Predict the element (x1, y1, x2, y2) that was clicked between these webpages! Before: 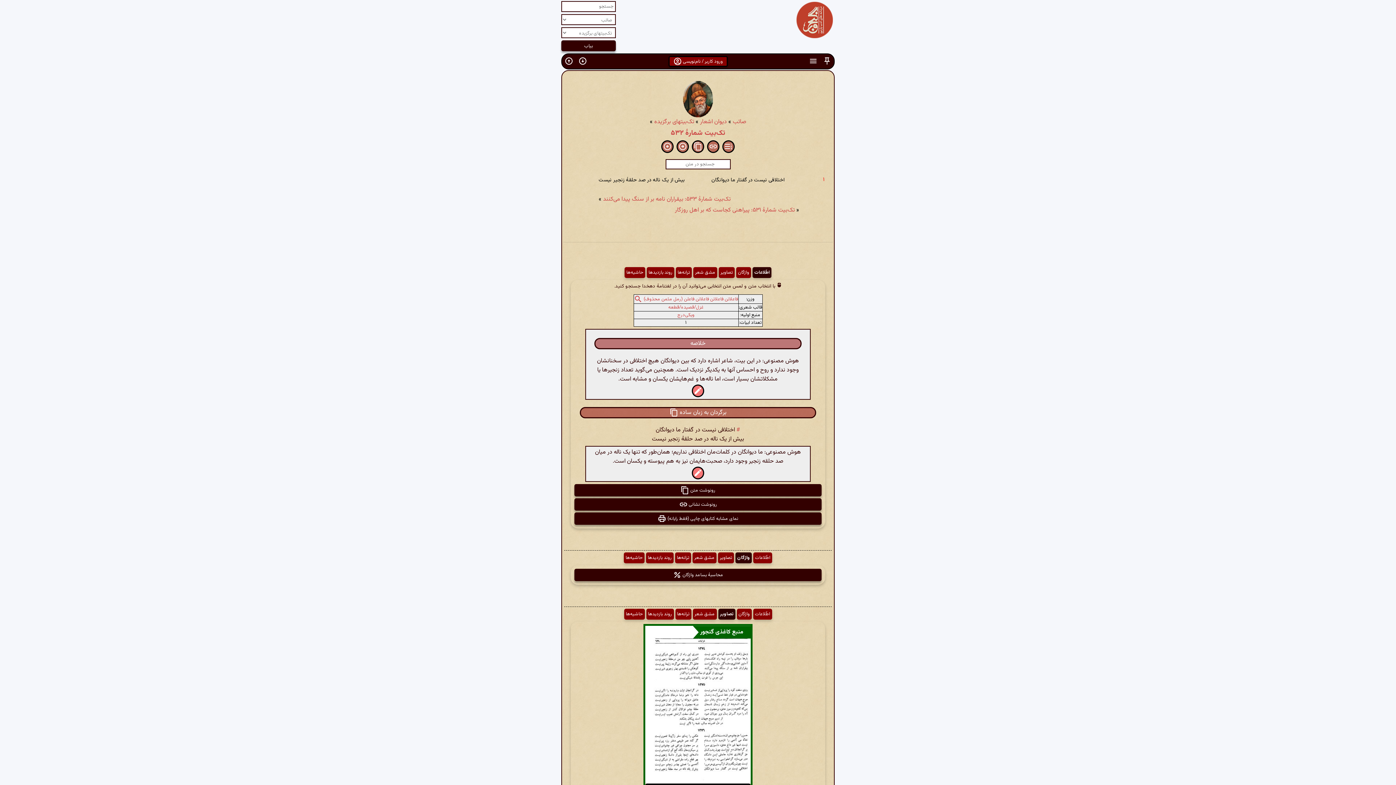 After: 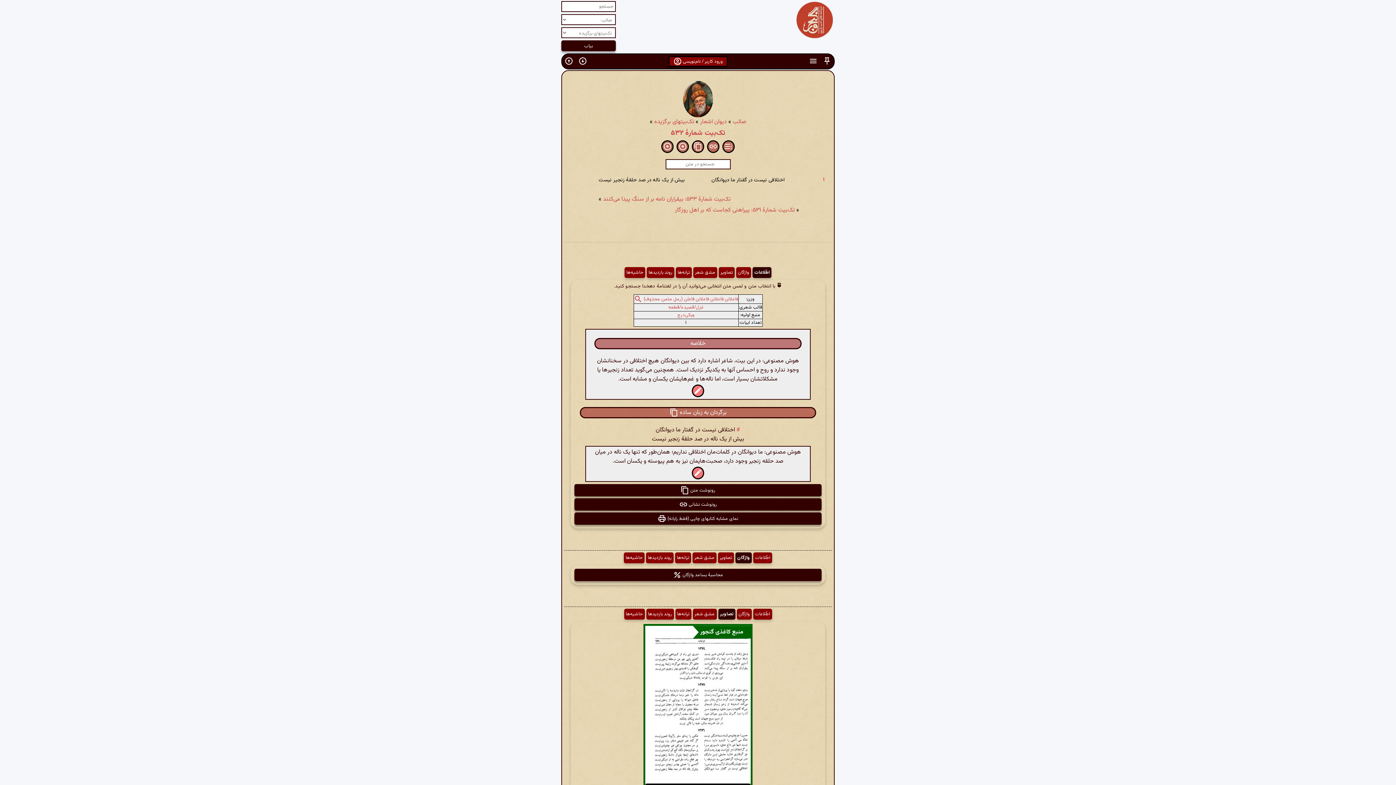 Action: bbox: (705, 142, 720, 151) label:  